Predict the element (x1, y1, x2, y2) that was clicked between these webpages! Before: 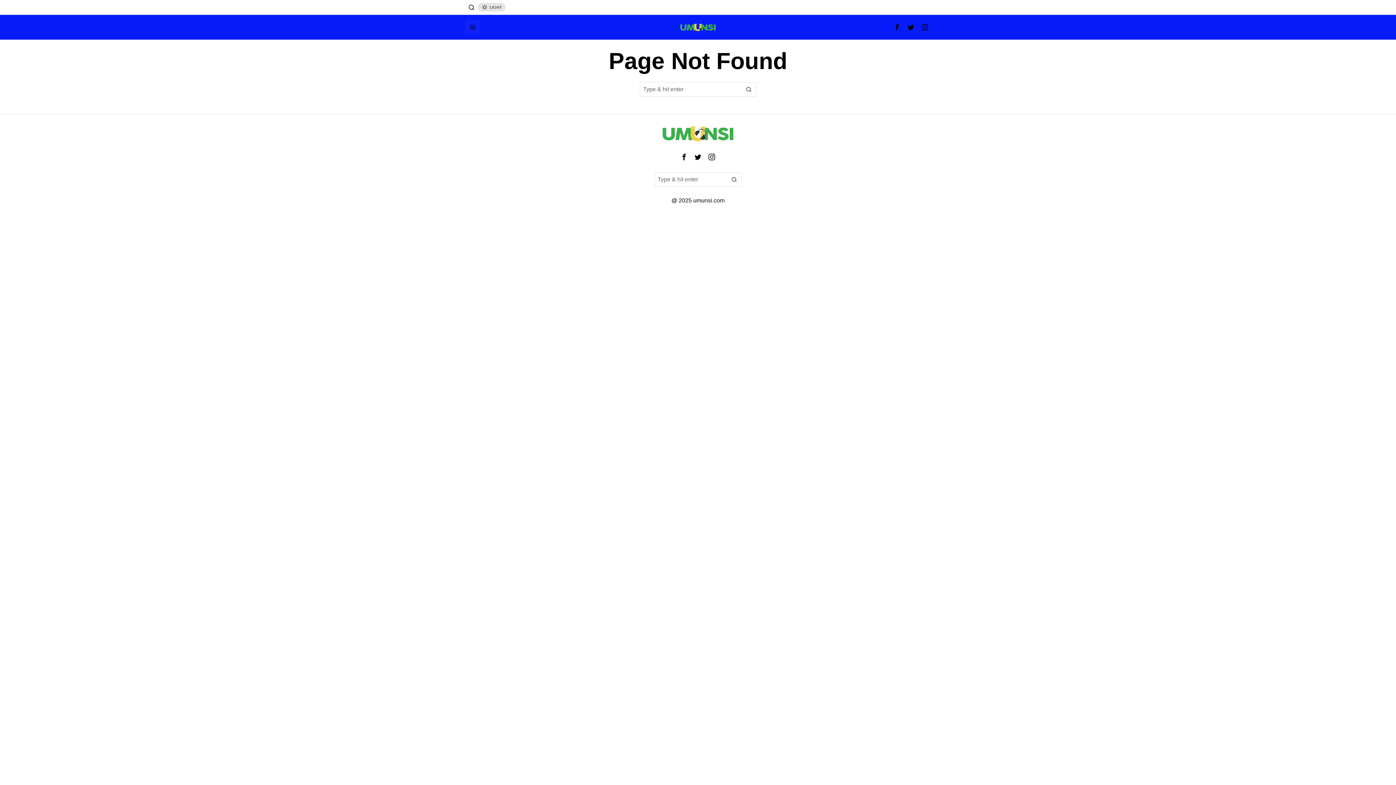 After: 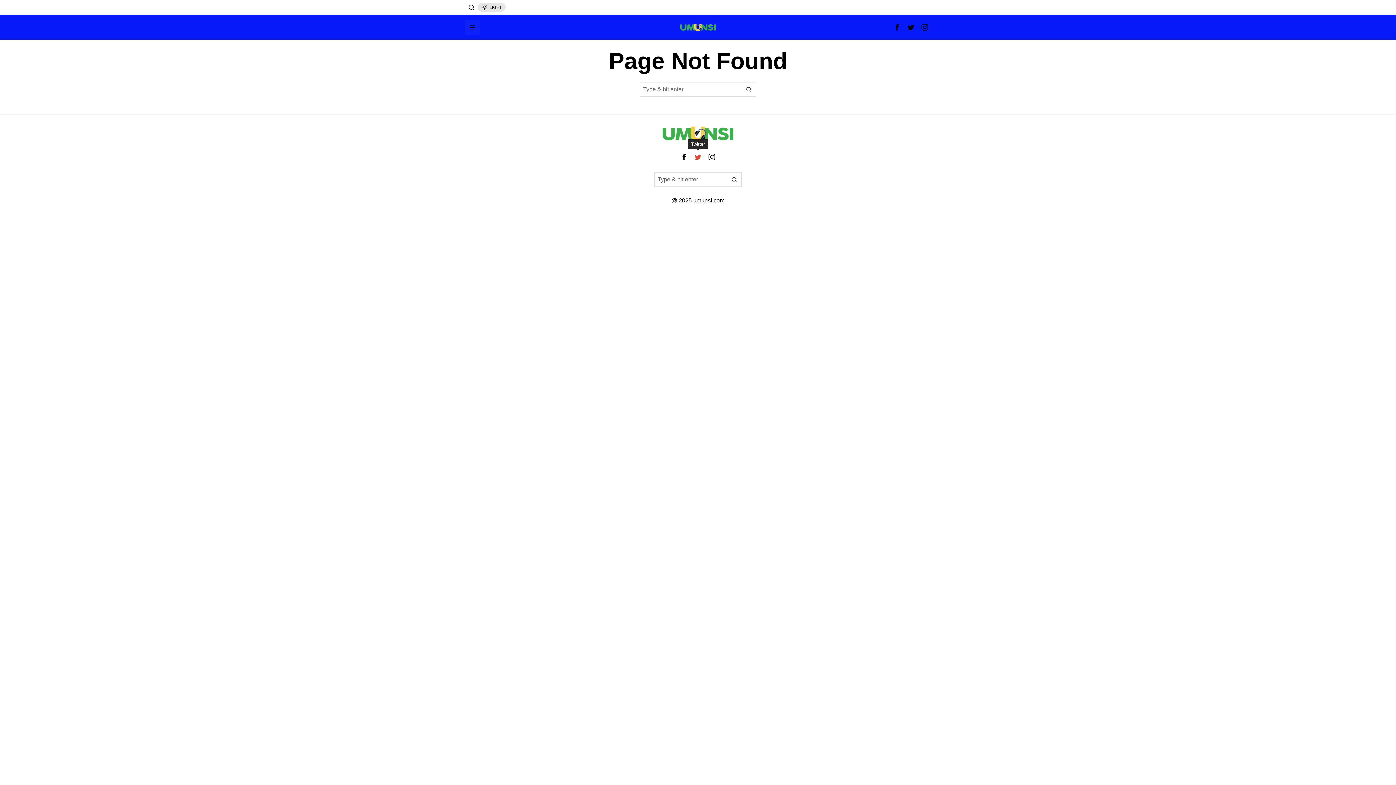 Action: bbox: (692, 151, 704, 162) label: Twitter